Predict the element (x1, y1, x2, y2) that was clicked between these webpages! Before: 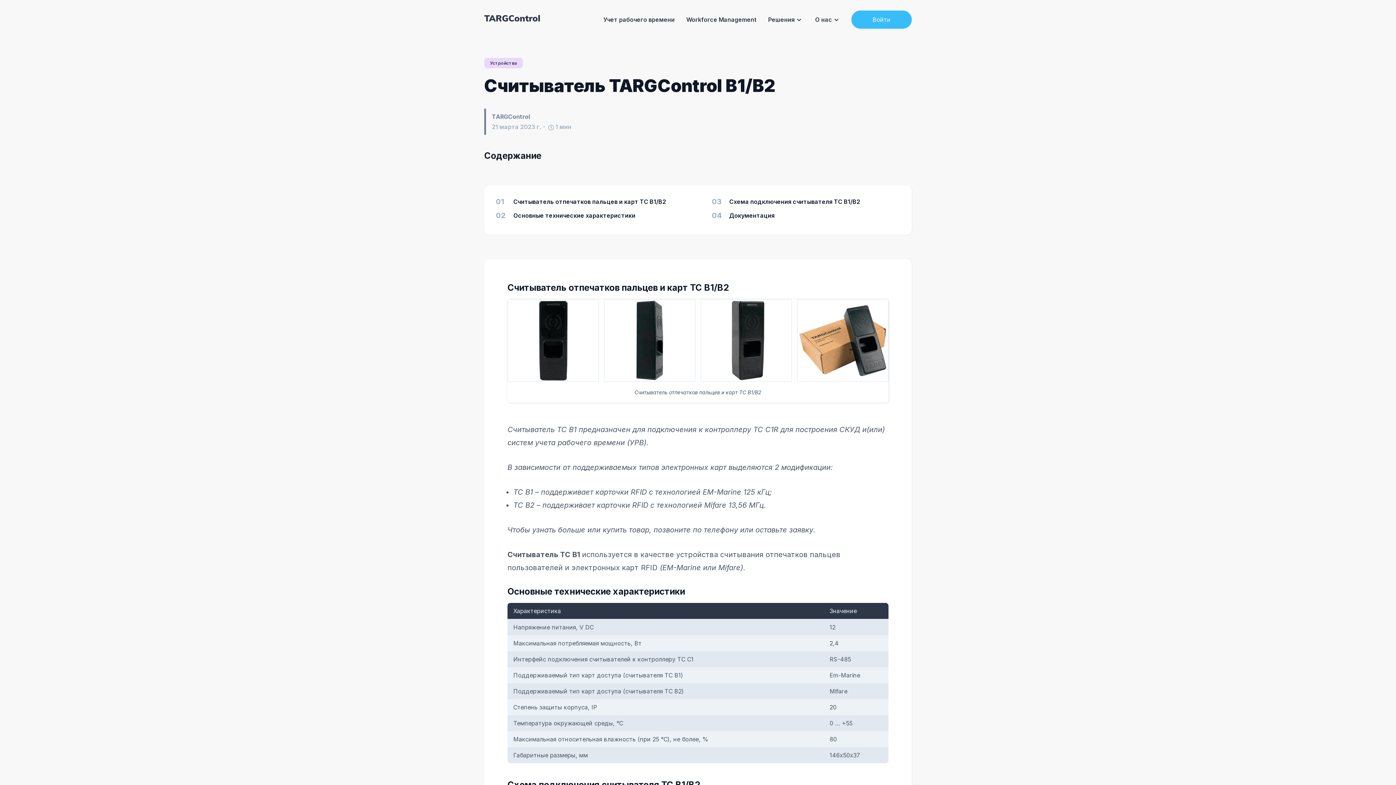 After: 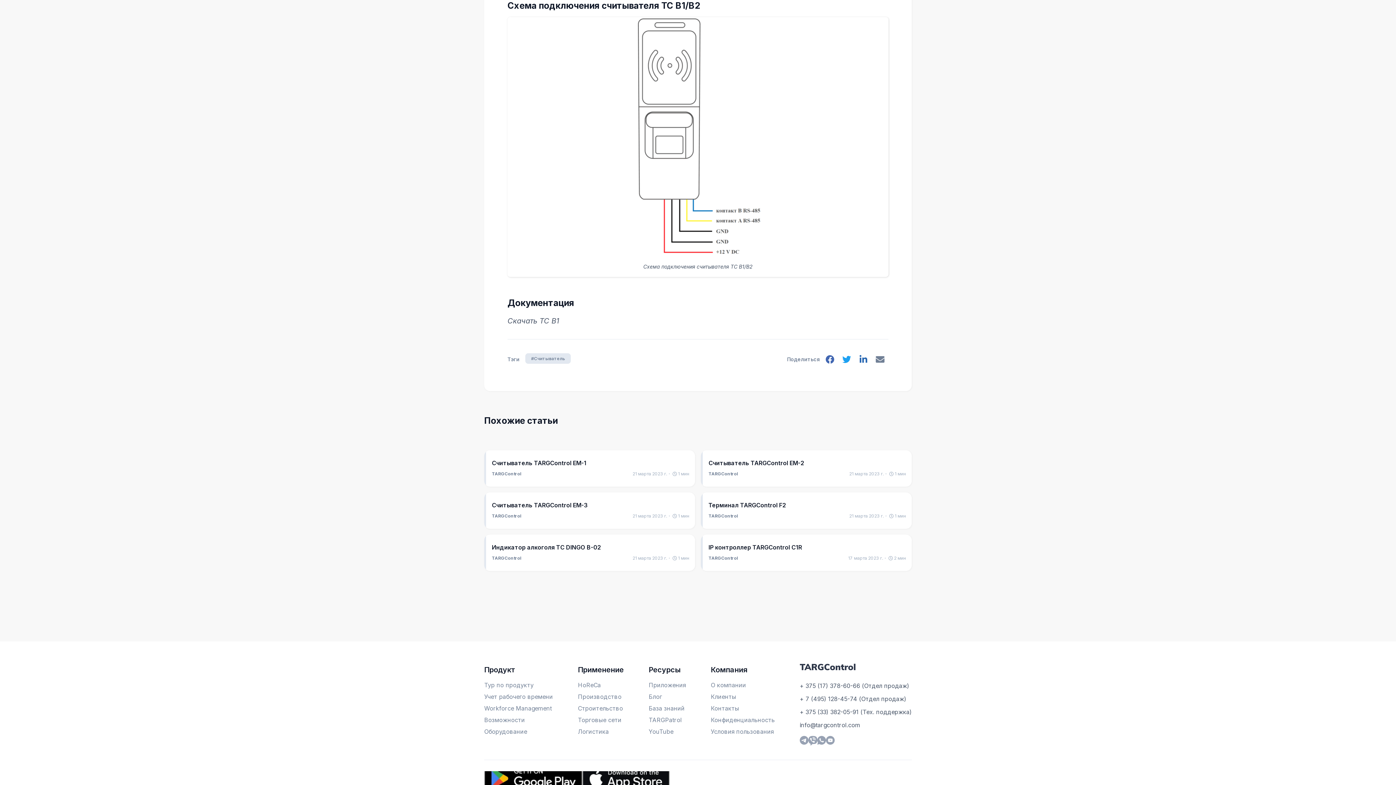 Action: label: 03
Схема подключения считывателя TC B1/B2 bbox: (712, 197, 900, 206)